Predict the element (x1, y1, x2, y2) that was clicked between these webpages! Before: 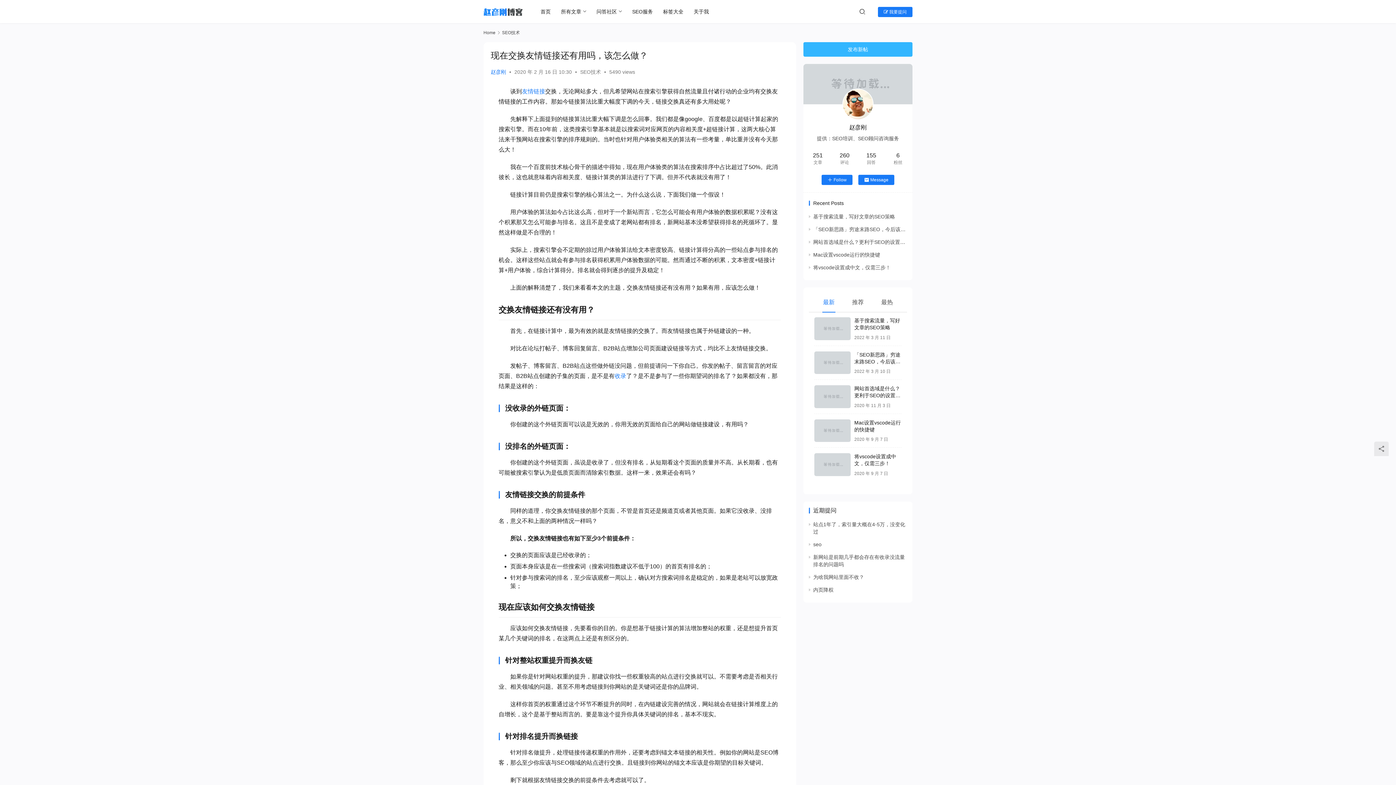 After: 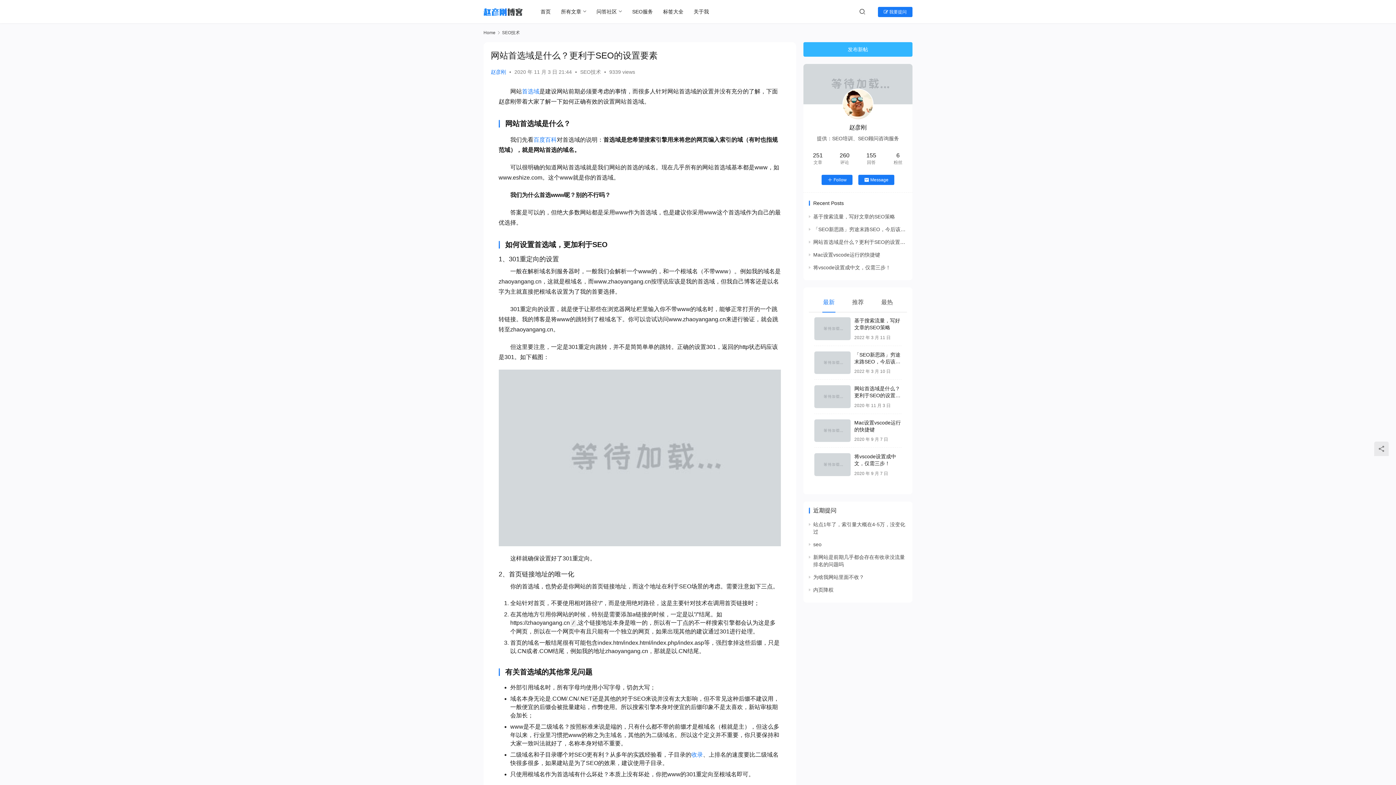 Action: bbox: (813, 239, 910, 245) label: 网站首选域是什么？更利于SEO的设置要素